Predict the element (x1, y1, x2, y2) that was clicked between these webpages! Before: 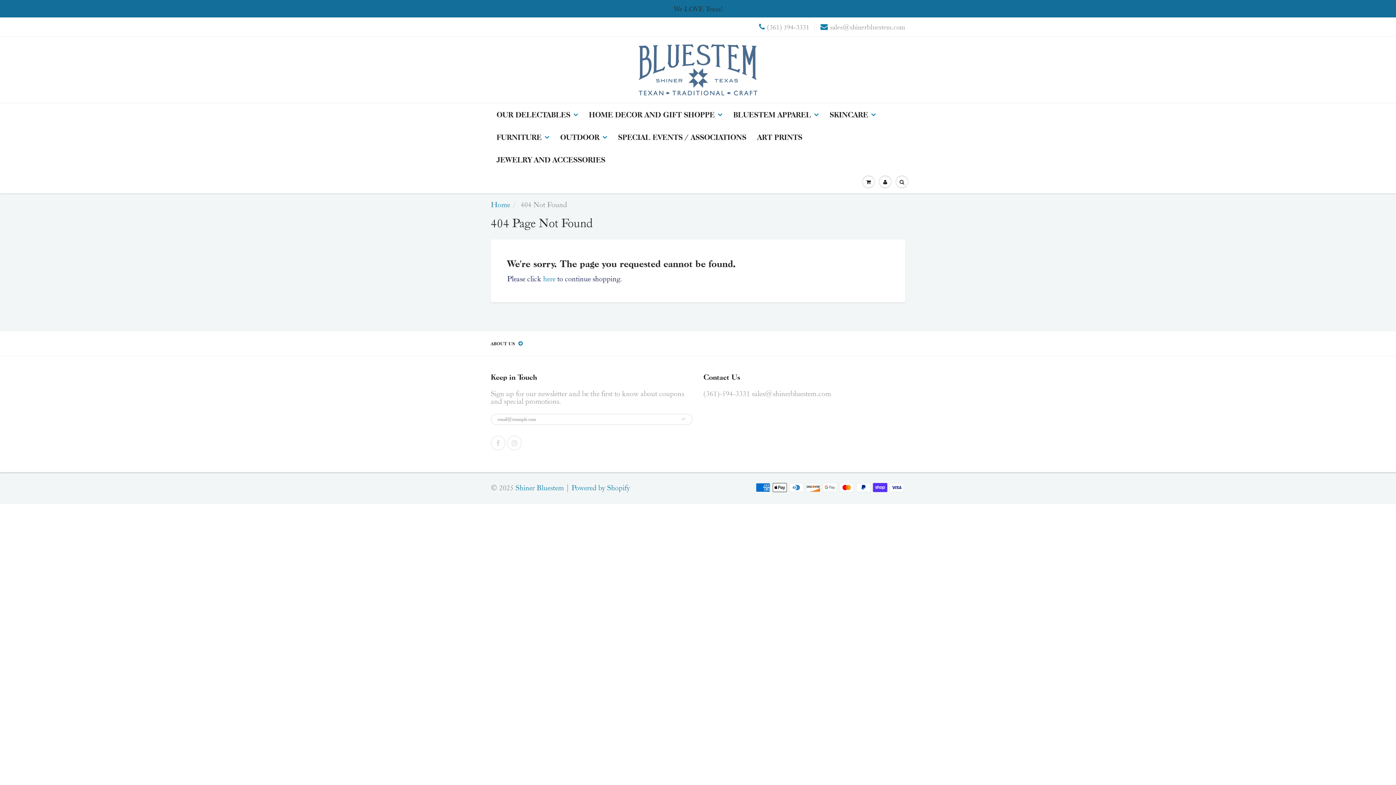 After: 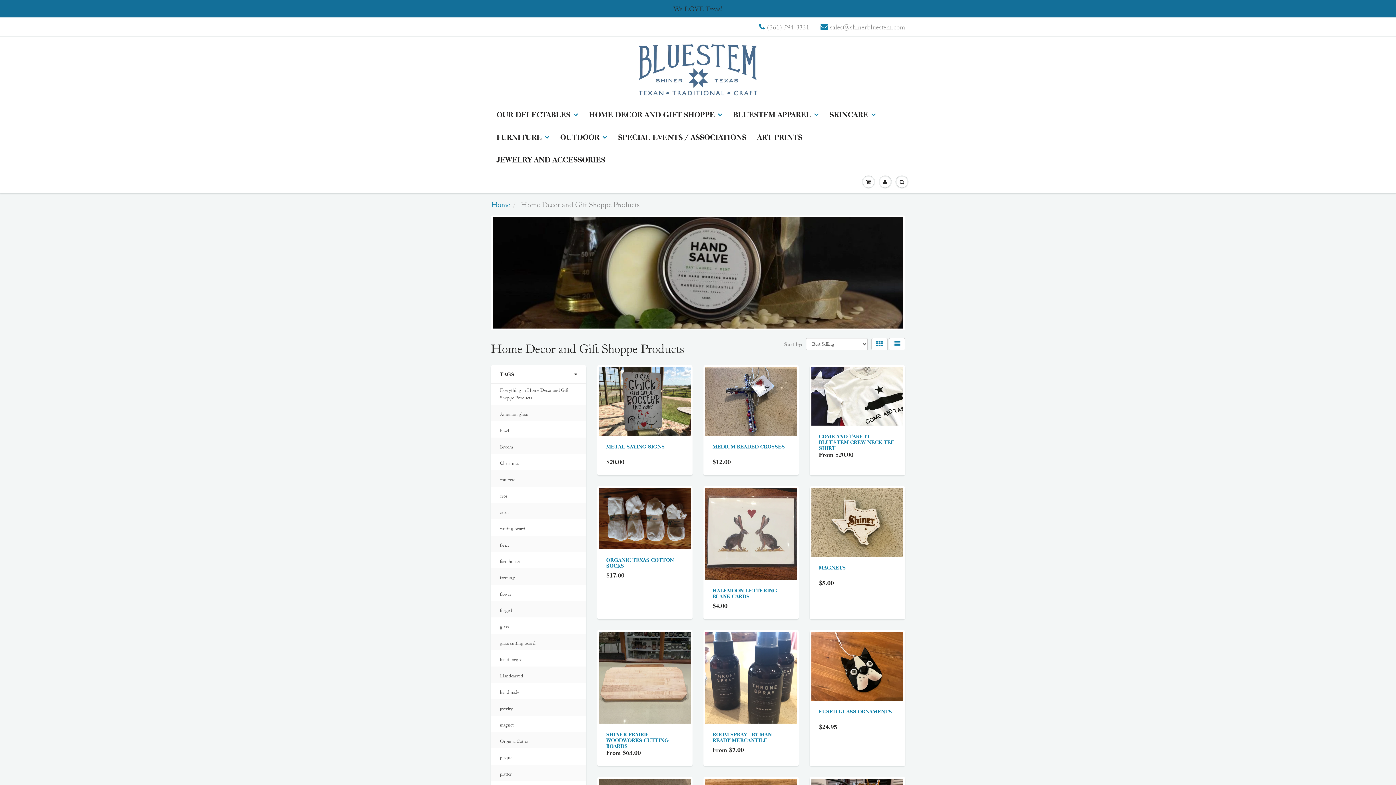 Action: label: HOME DECOR AND GIFT SHOPPE bbox: (583, 103, 728, 126)